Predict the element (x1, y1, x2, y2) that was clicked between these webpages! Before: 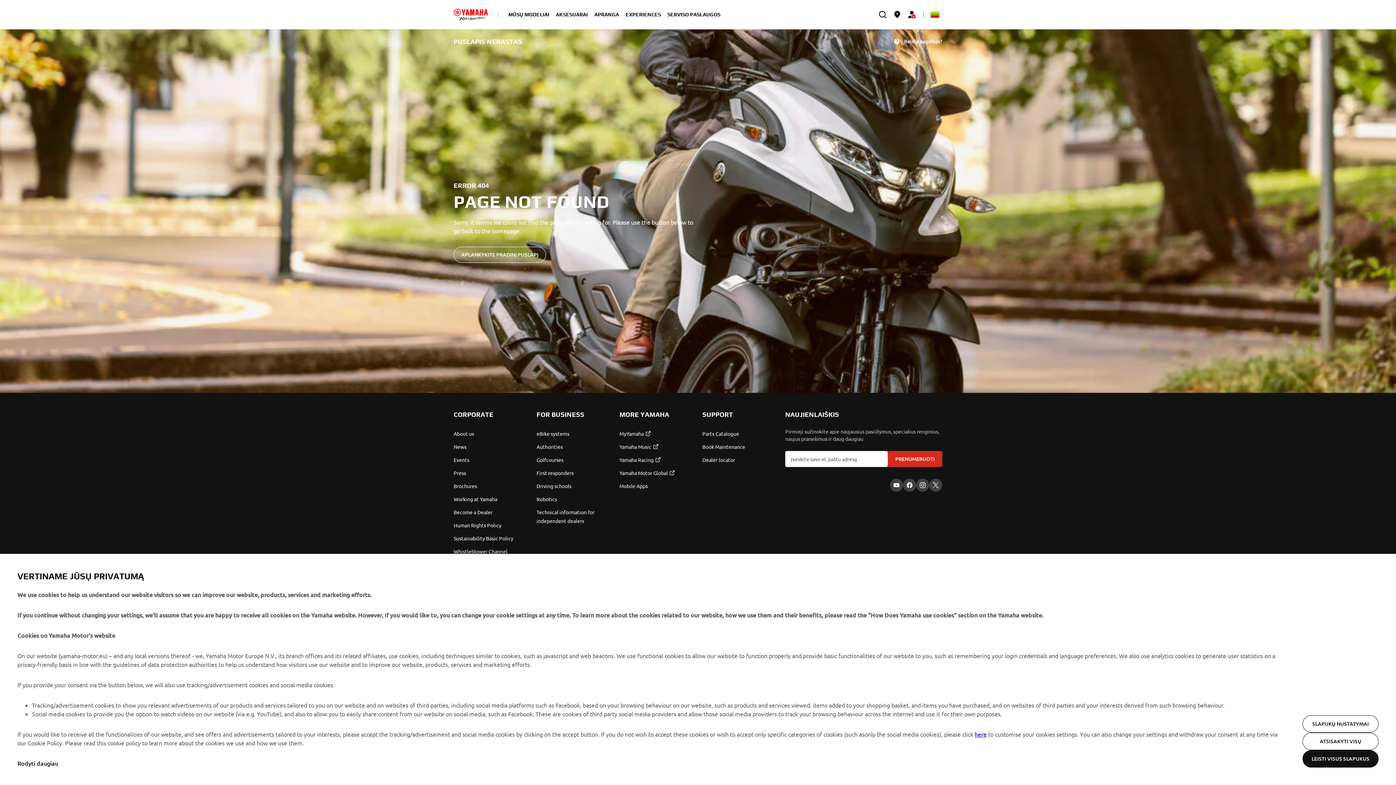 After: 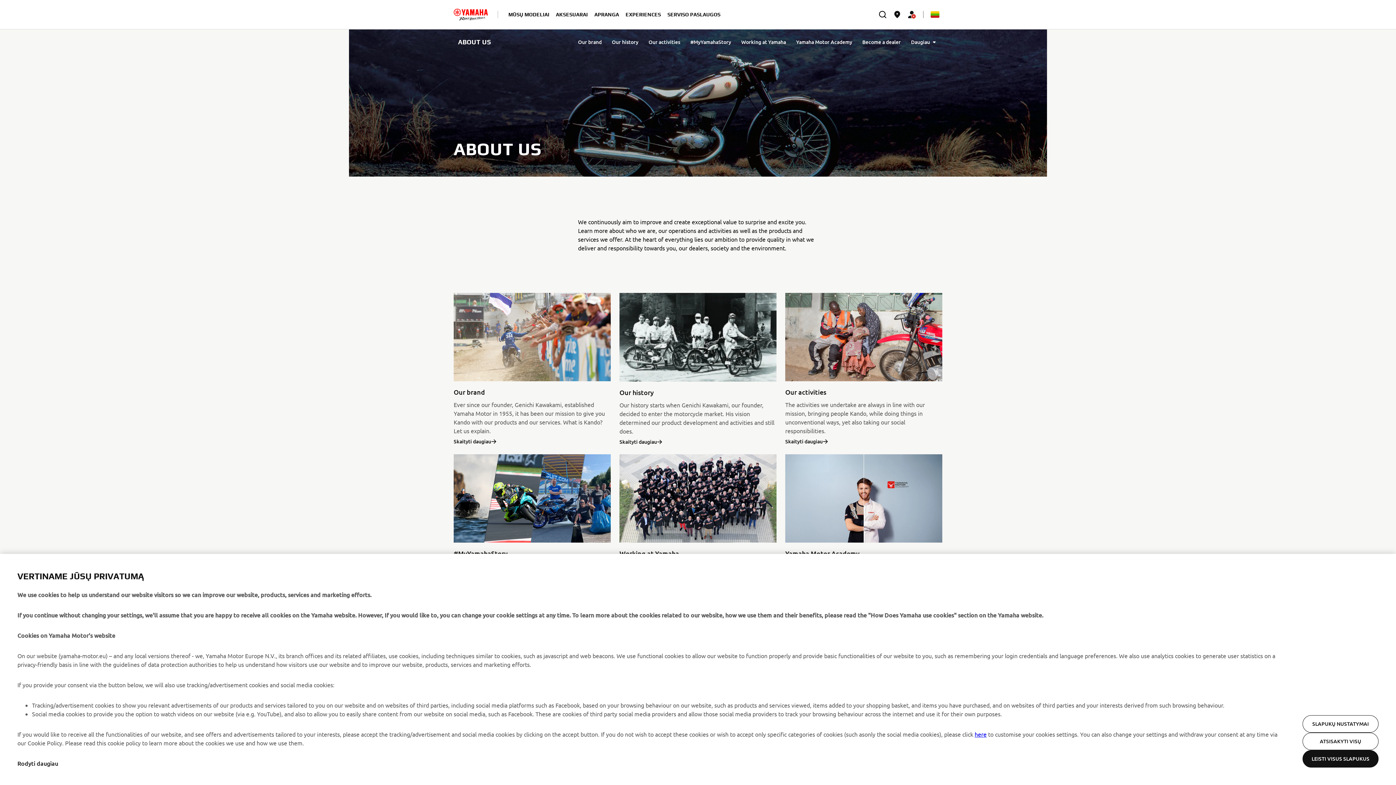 Action: label: About us bbox: (453, 429, 527, 438)